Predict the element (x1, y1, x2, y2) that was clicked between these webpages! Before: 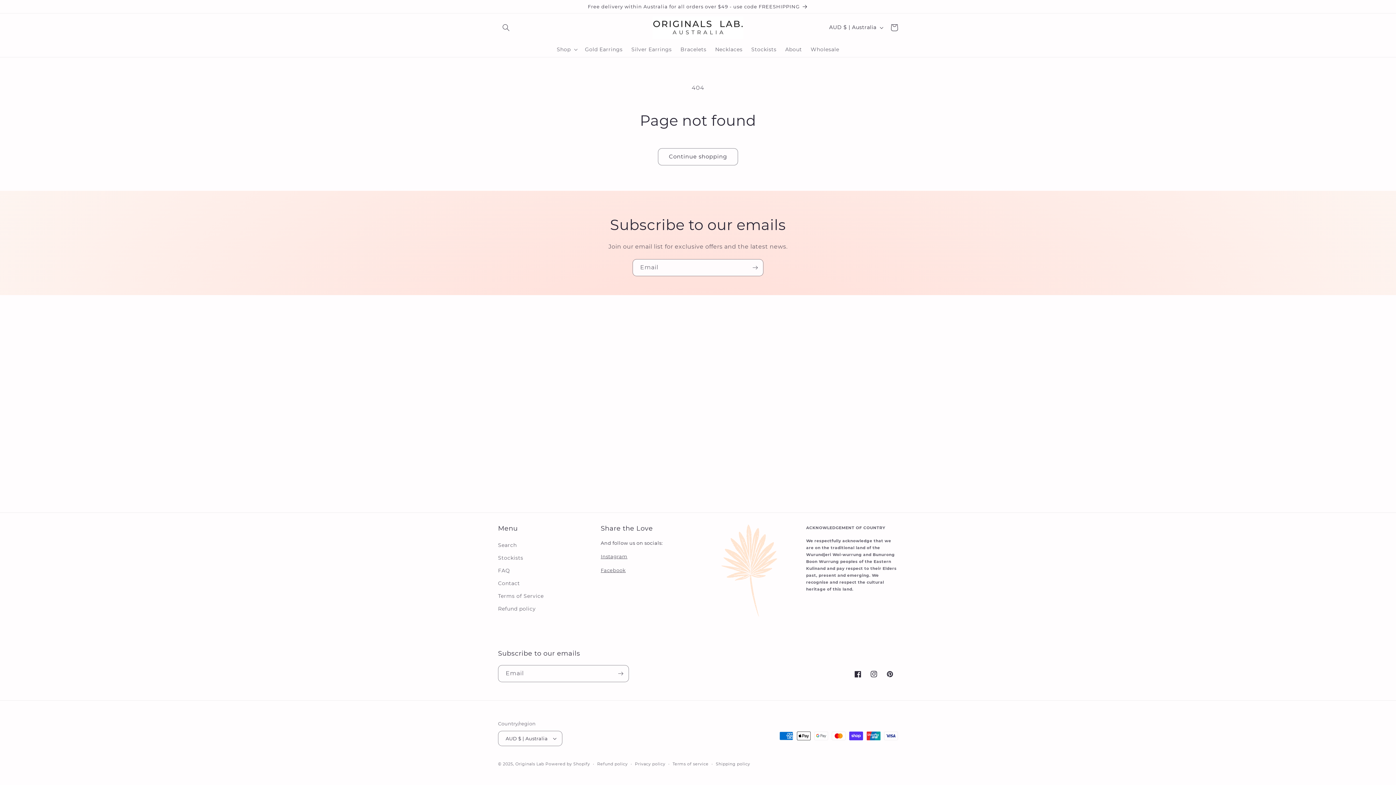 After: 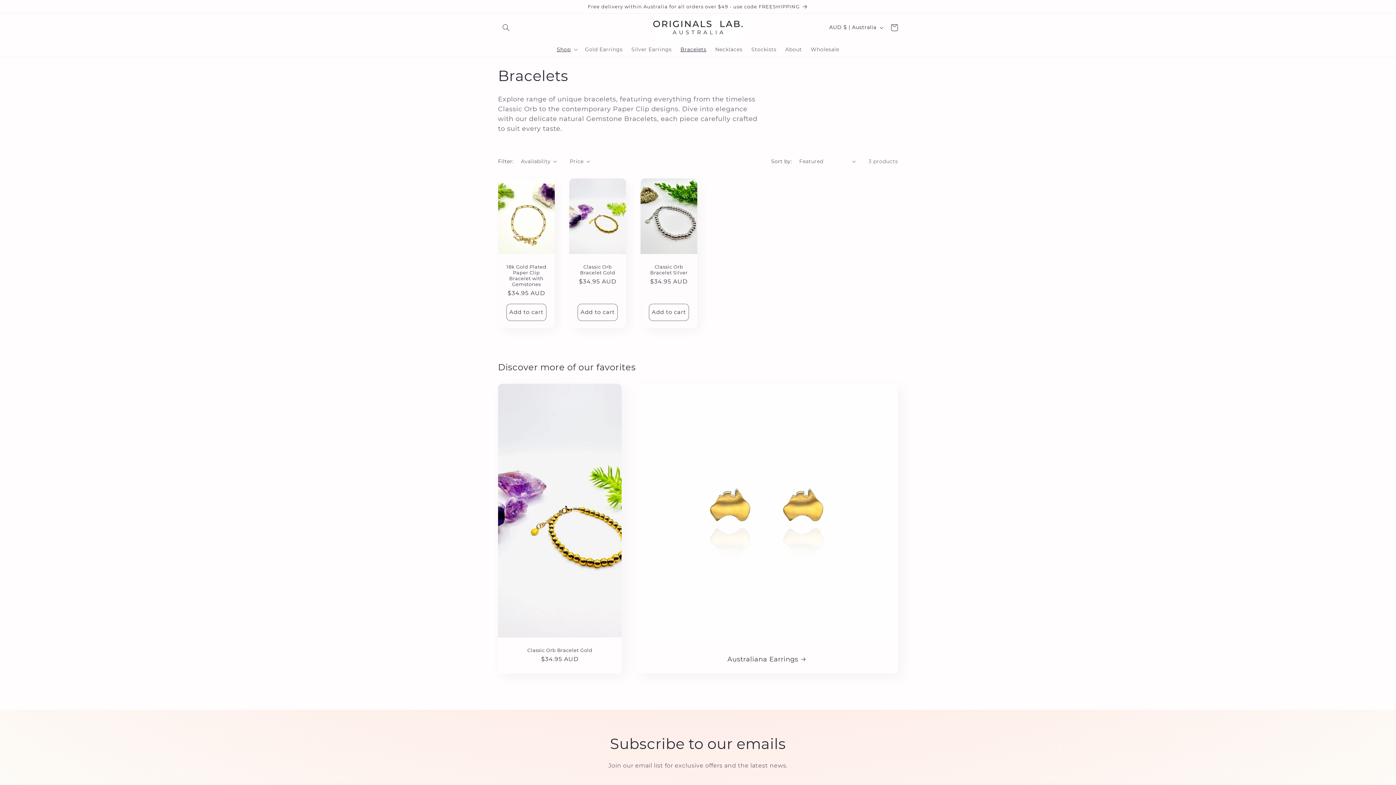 Action: label: Bracelets bbox: (676, 41, 710, 56)